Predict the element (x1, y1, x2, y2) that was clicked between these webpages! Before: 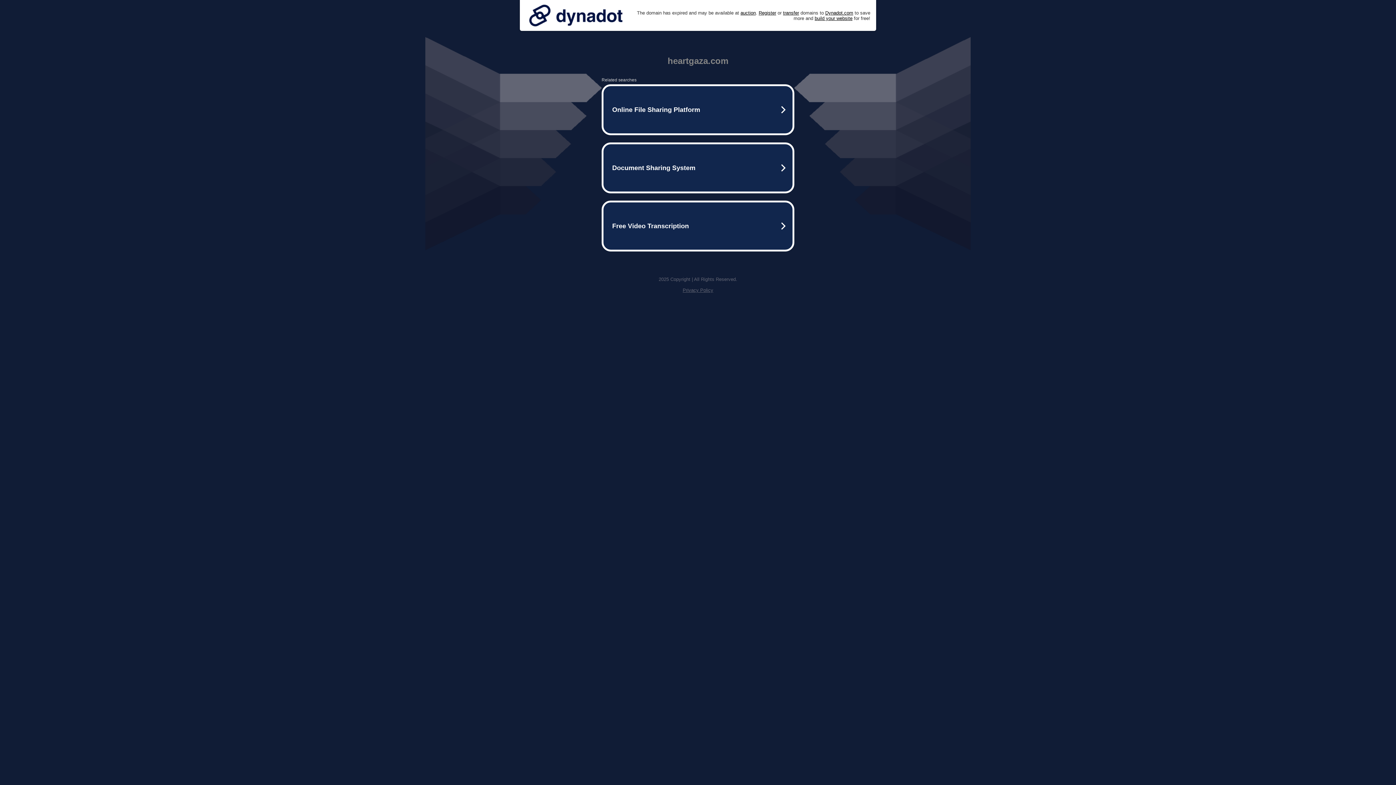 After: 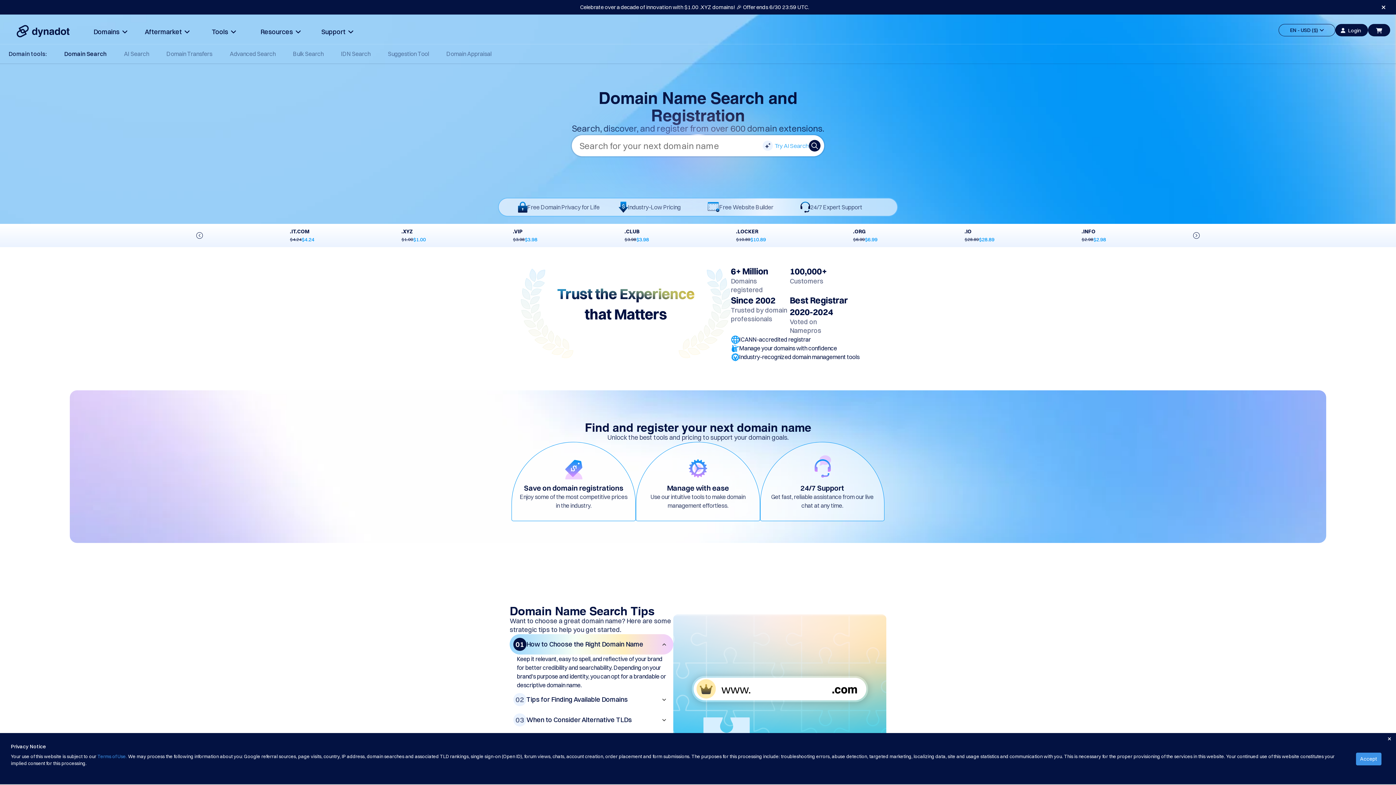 Action: bbox: (758, 10, 776, 15) label: Register